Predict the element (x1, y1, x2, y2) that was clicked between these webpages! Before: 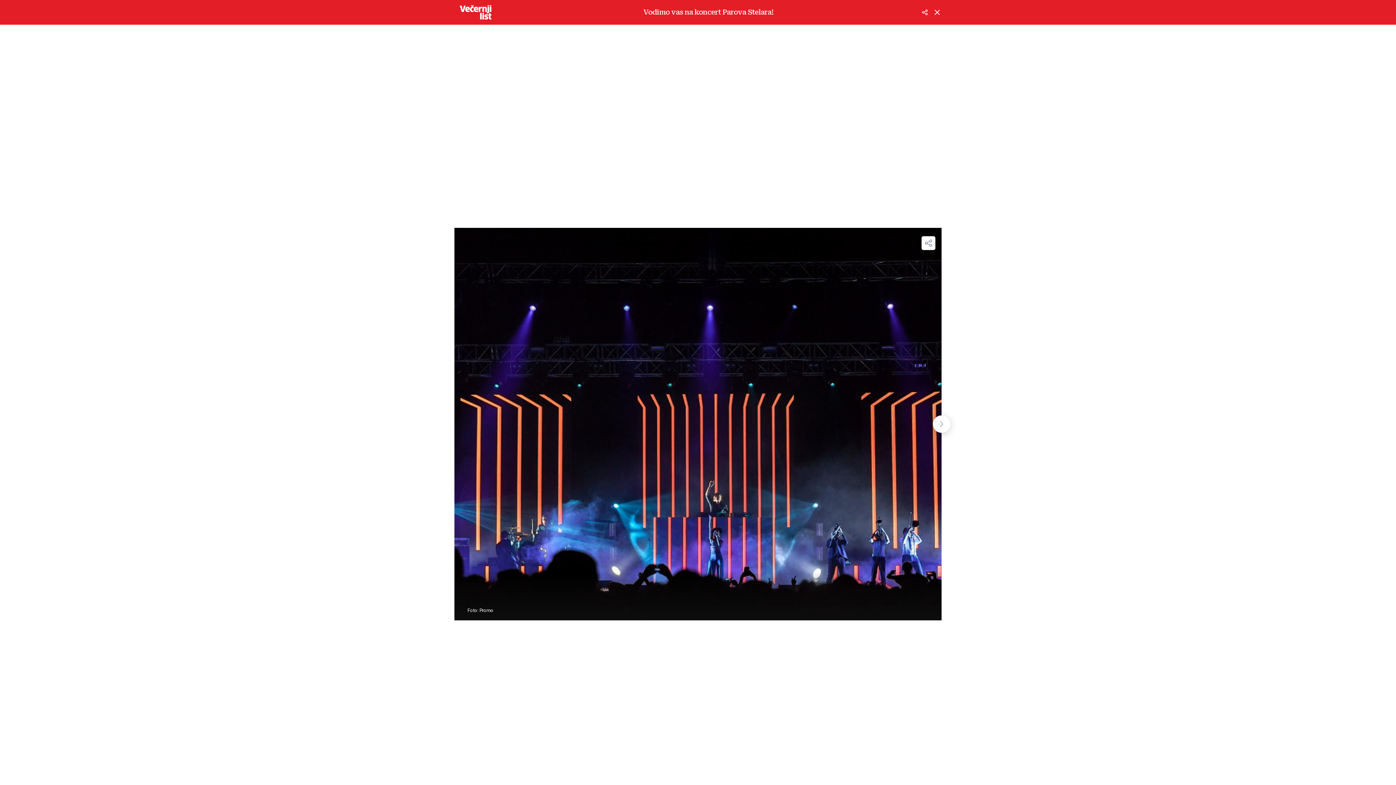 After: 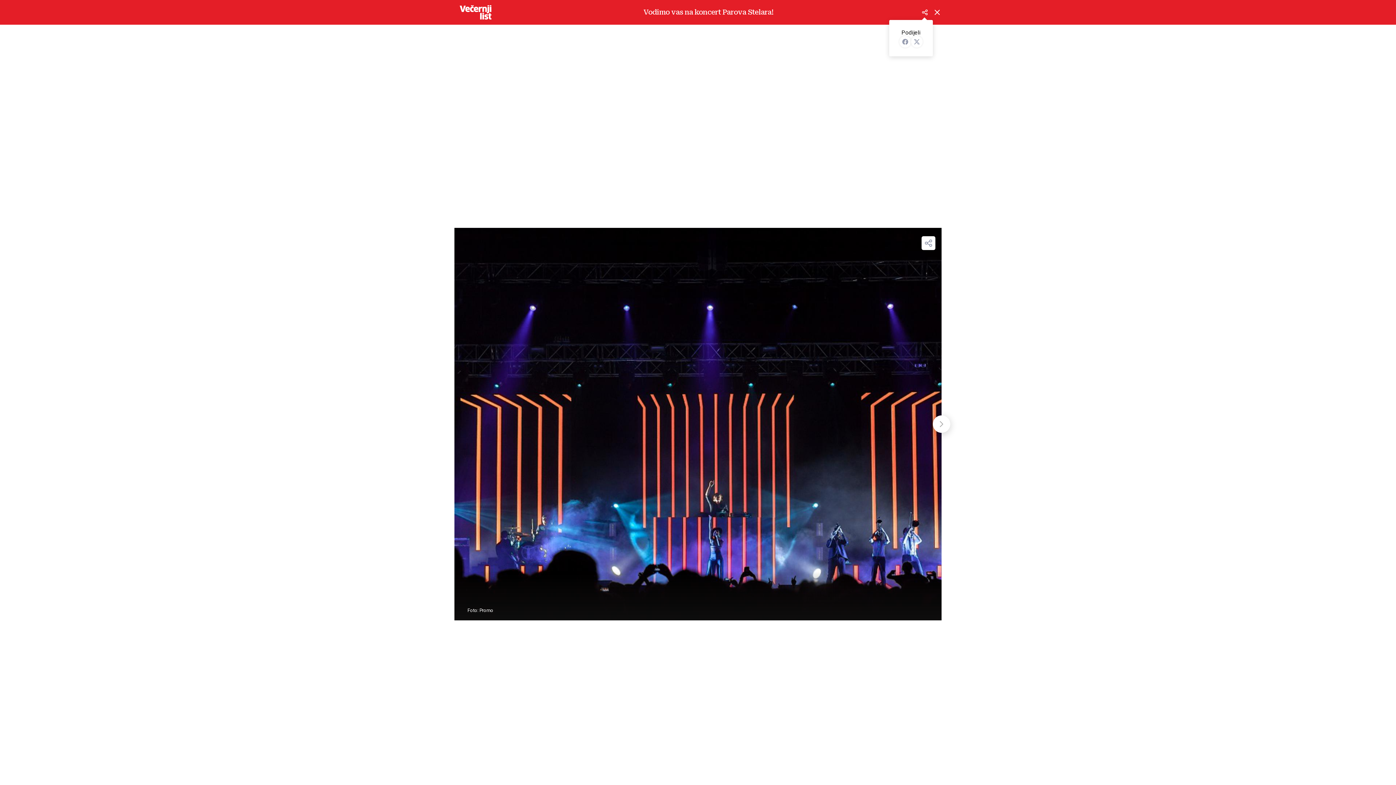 Action: bbox: (920, 8, 929, 16) label: Podijeliti